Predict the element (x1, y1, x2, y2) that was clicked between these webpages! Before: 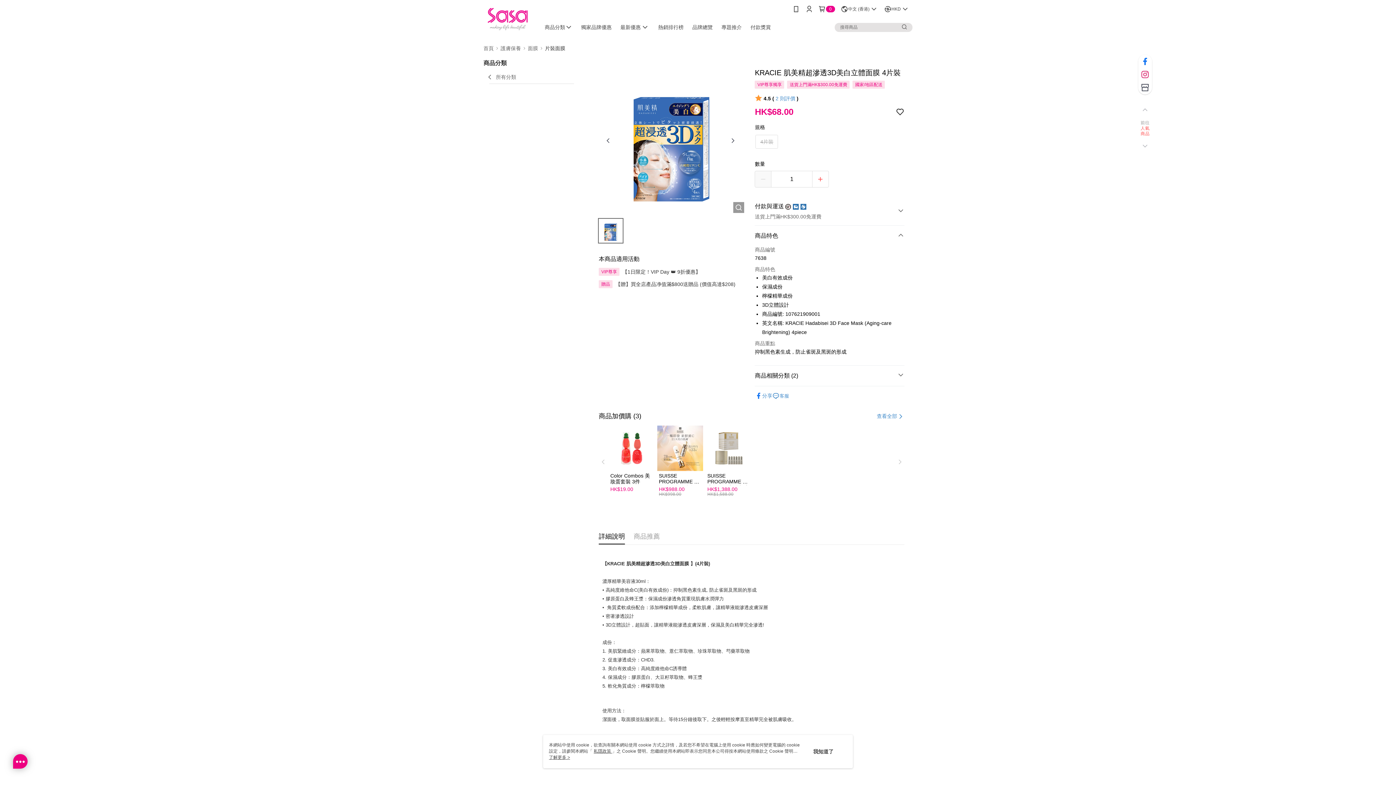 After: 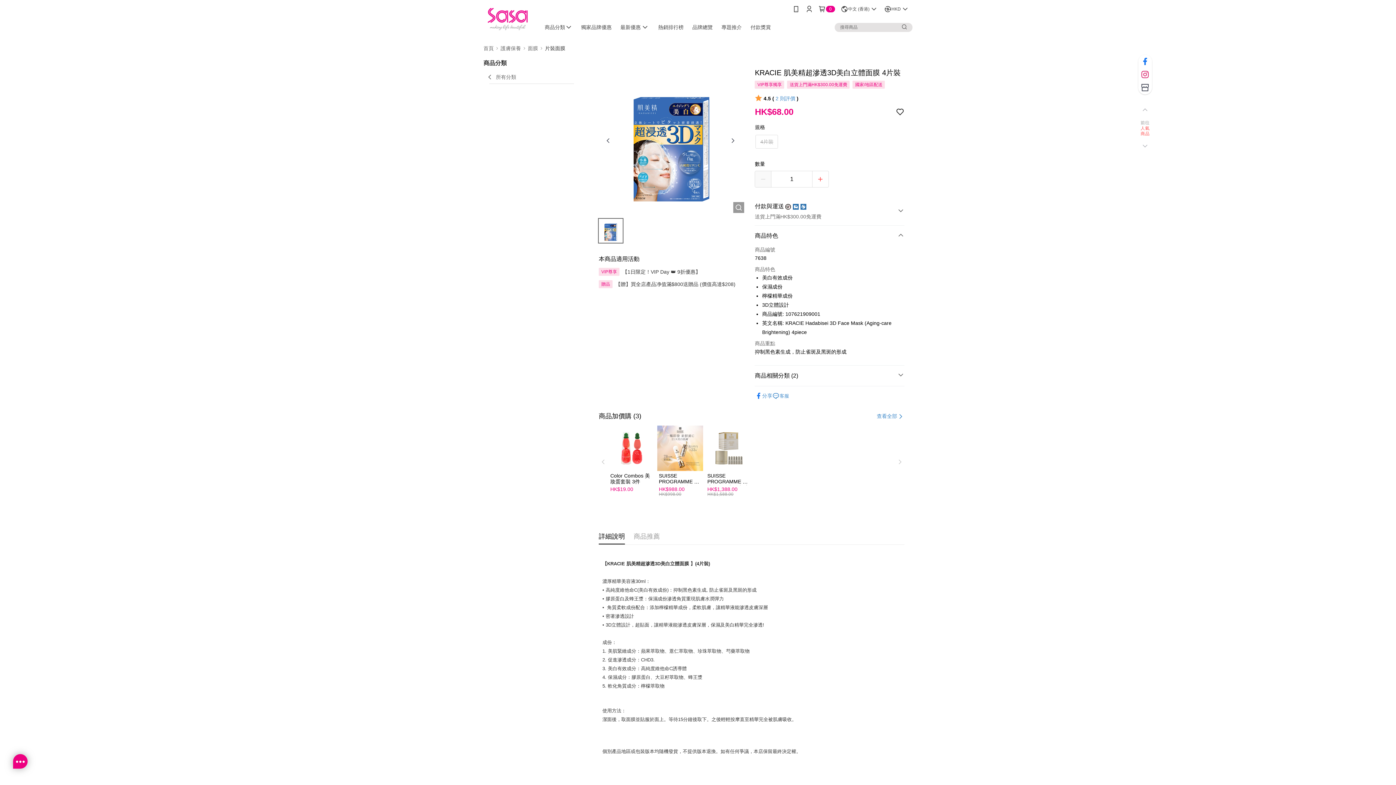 Action: label: 我知道了 bbox: (813, 748, 833, 755)